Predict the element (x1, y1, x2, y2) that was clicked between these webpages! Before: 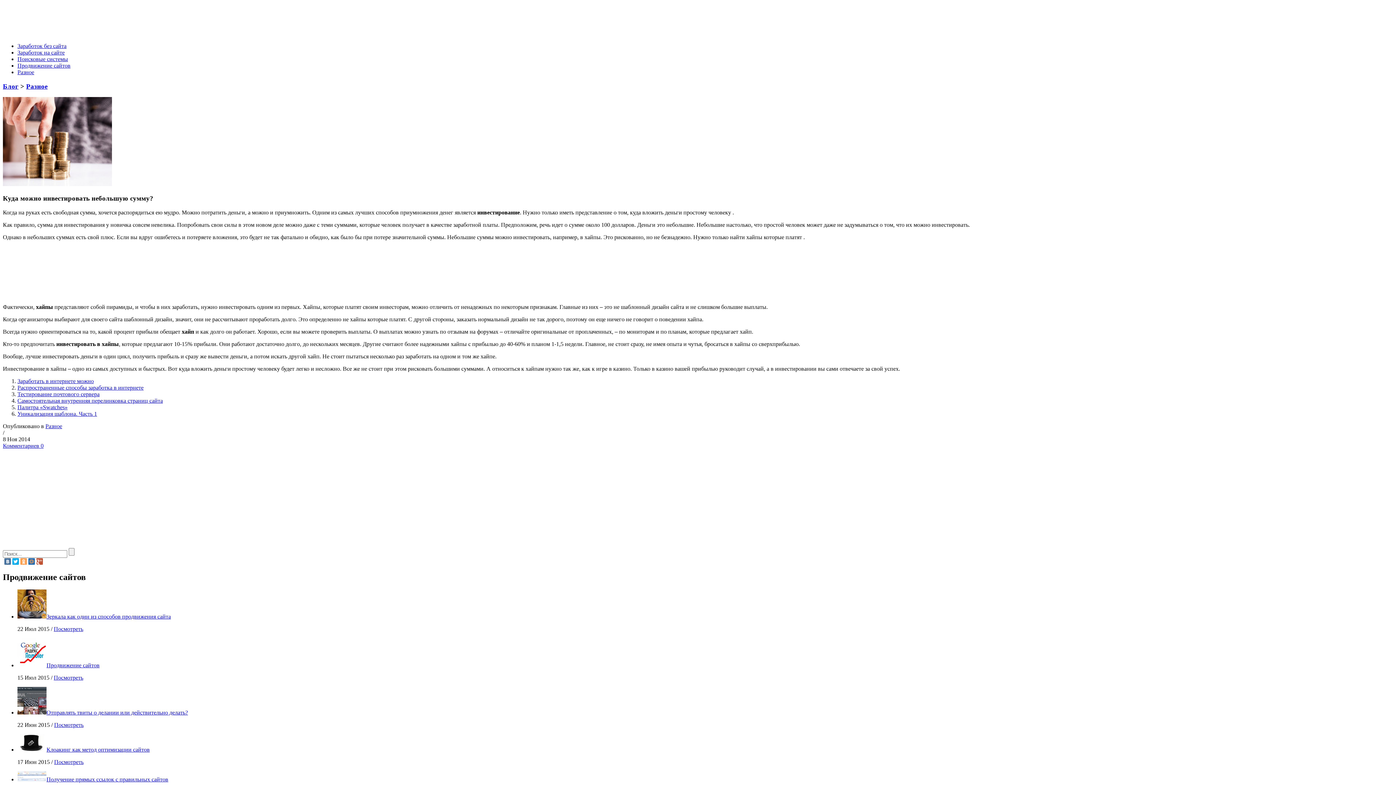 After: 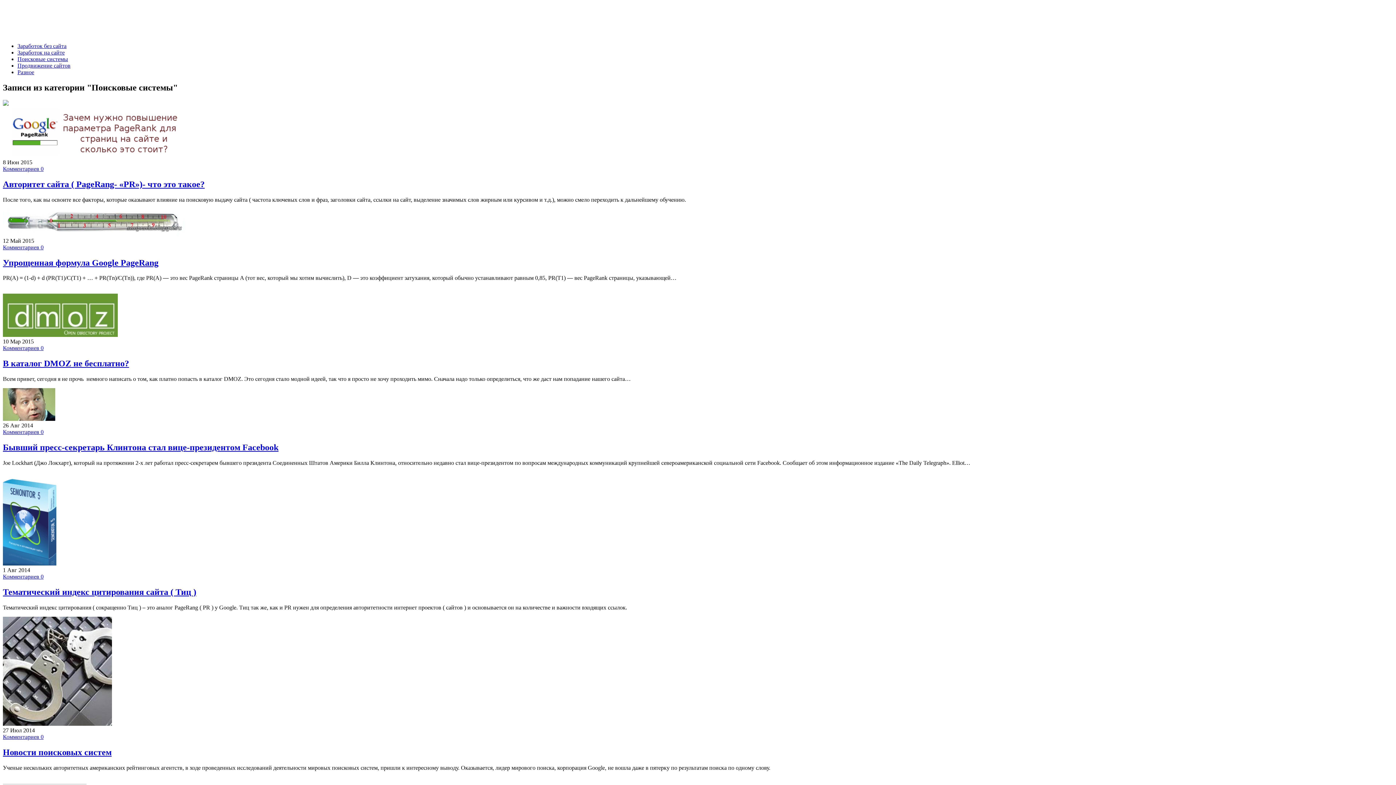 Action: label: Поисковые системы bbox: (17, 56, 68, 62)